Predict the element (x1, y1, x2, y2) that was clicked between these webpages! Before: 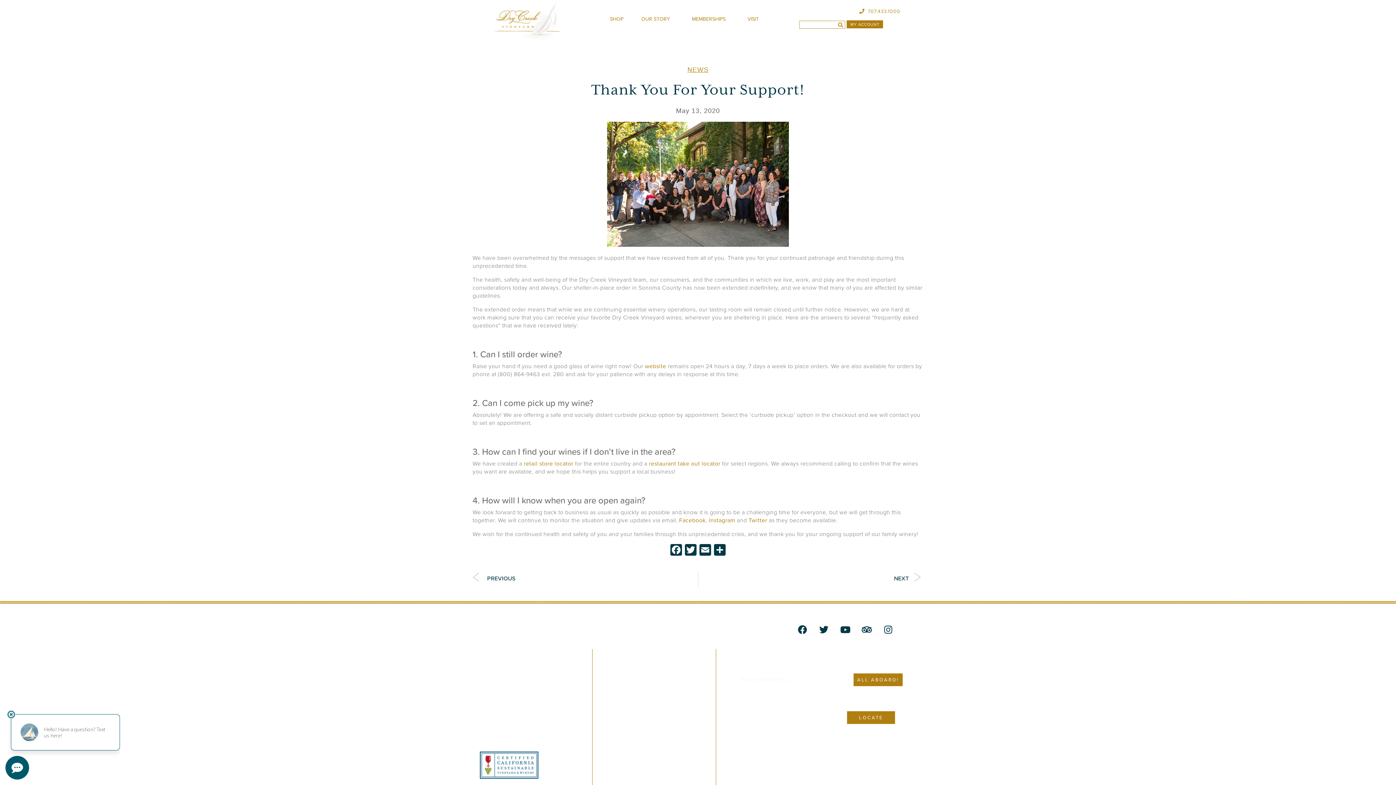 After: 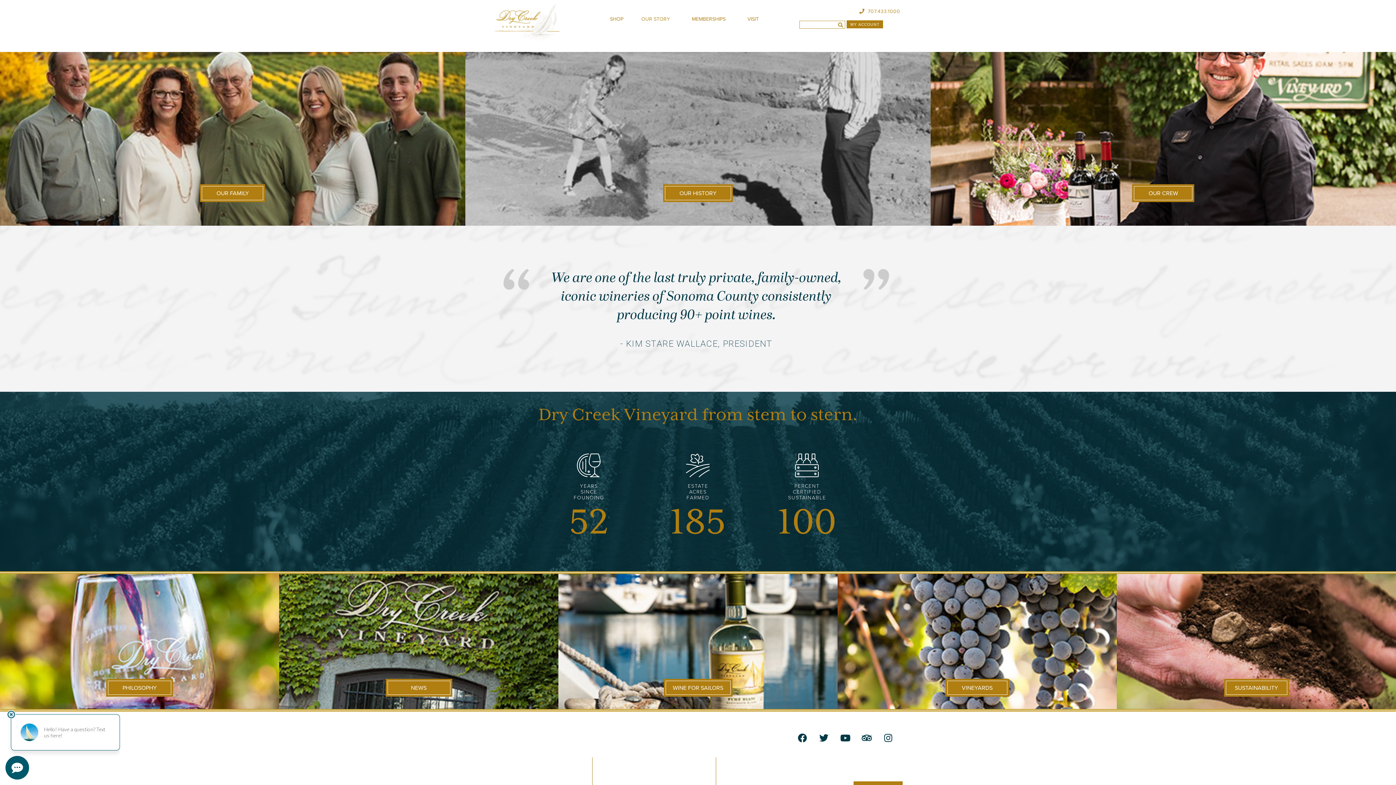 Action: bbox: (629, 10, 675, 28) label: OUR STORY